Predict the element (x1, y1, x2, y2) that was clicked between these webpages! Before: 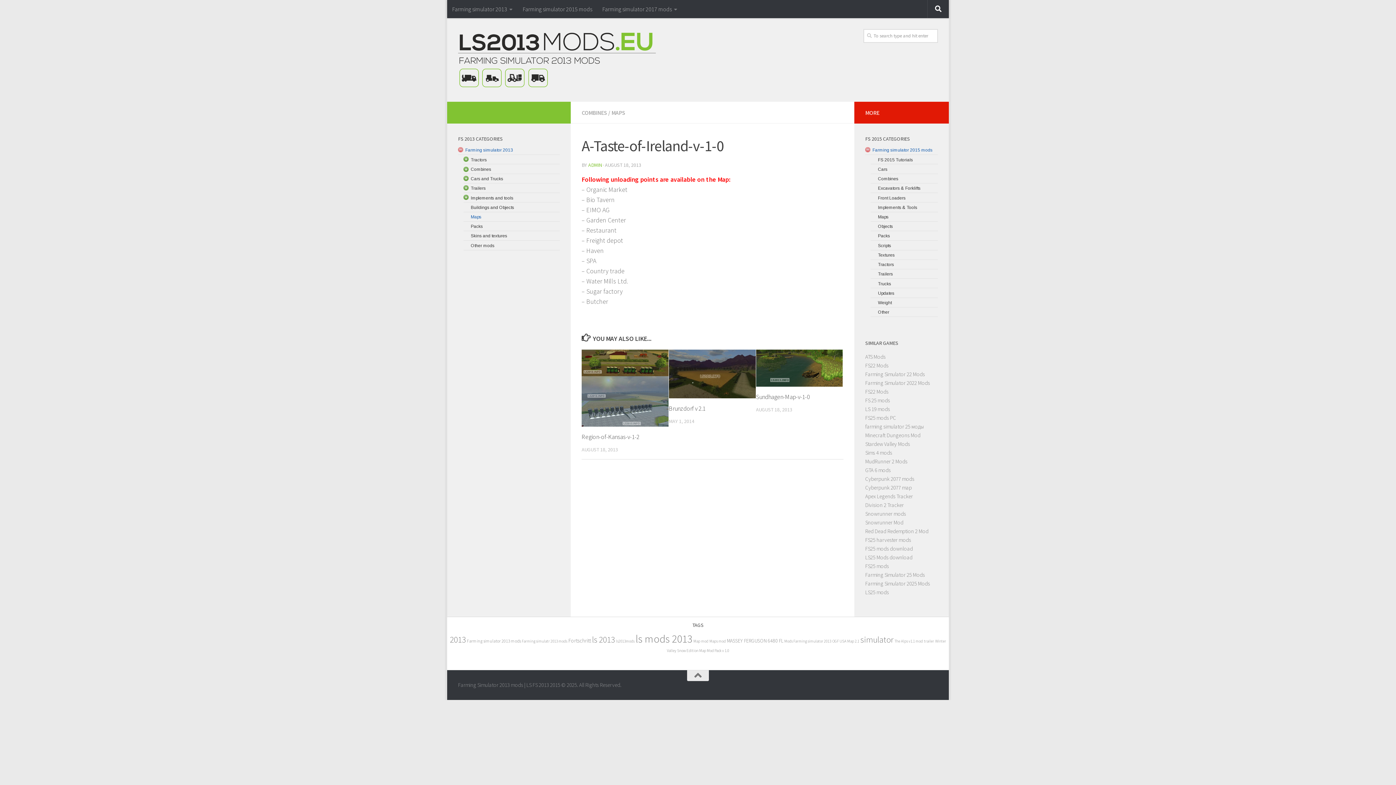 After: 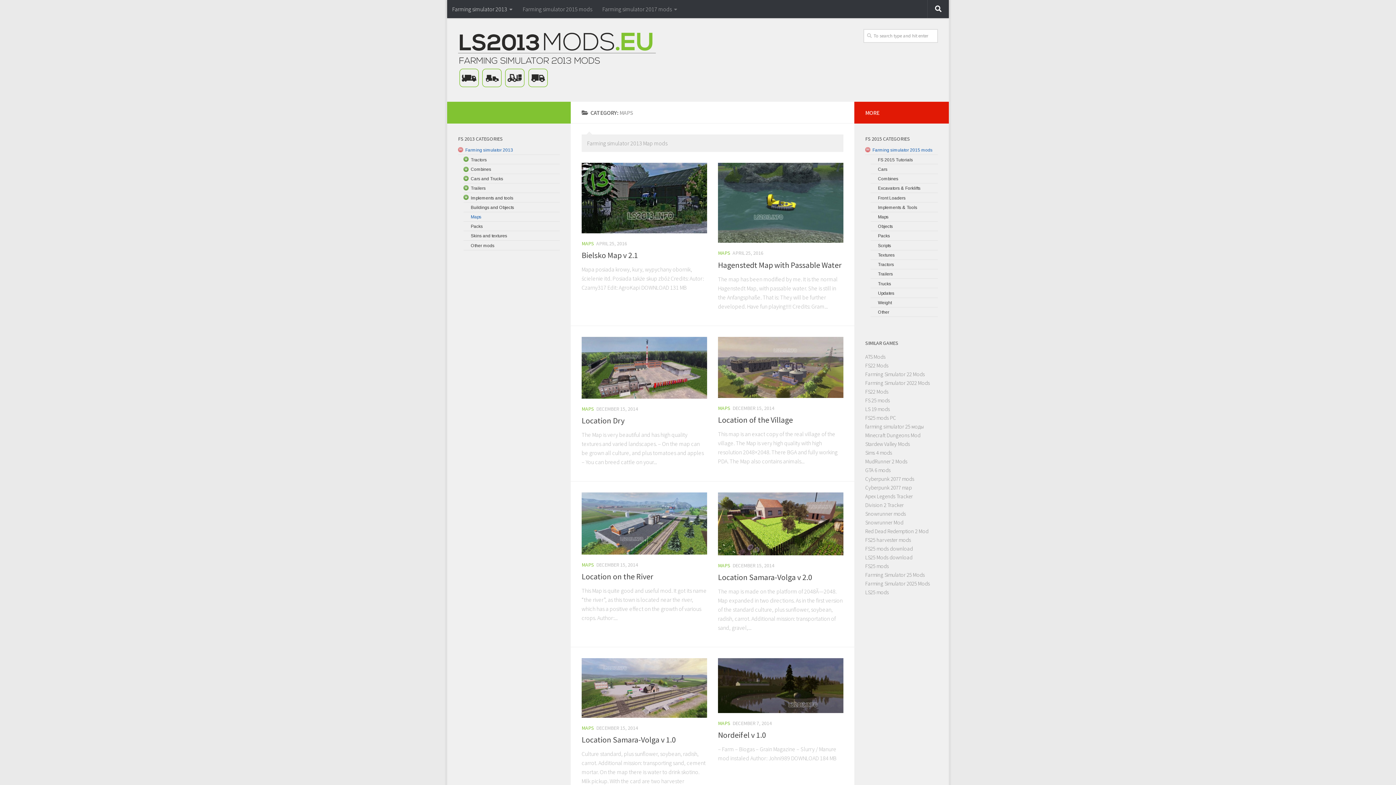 Action: bbox: (611, 109, 625, 116) label: MAPS